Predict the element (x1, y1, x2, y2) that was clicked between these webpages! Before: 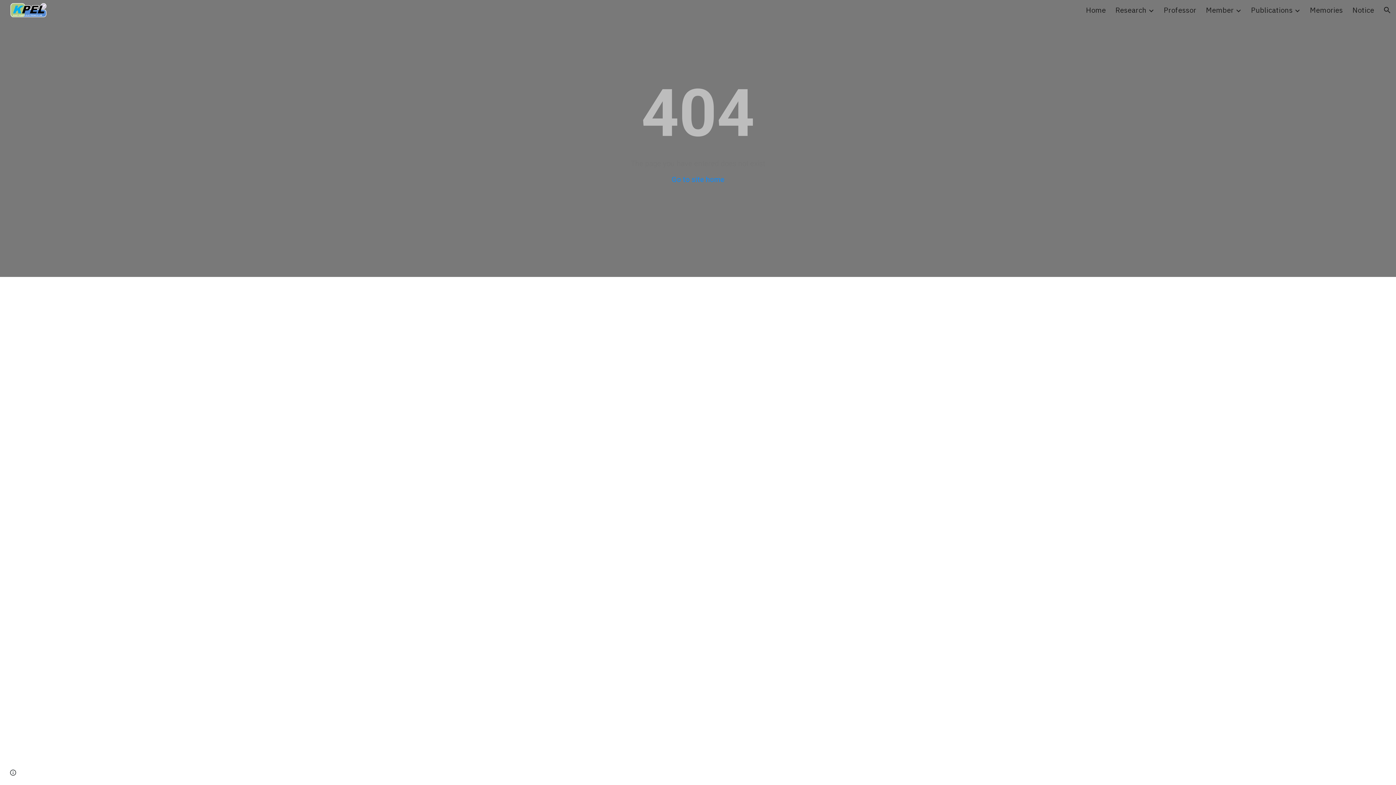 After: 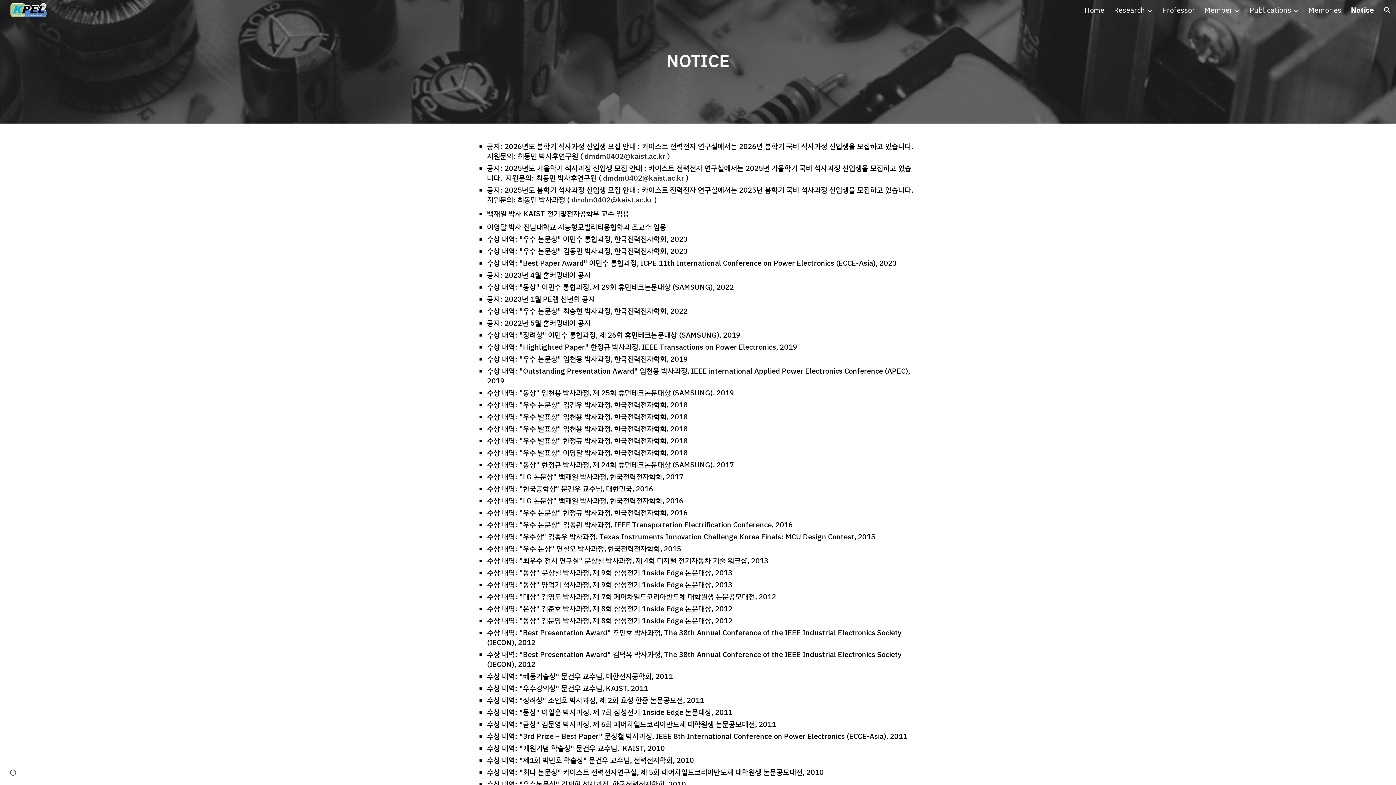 Action: label: Notice bbox: (1352, 4, 1374, 15)